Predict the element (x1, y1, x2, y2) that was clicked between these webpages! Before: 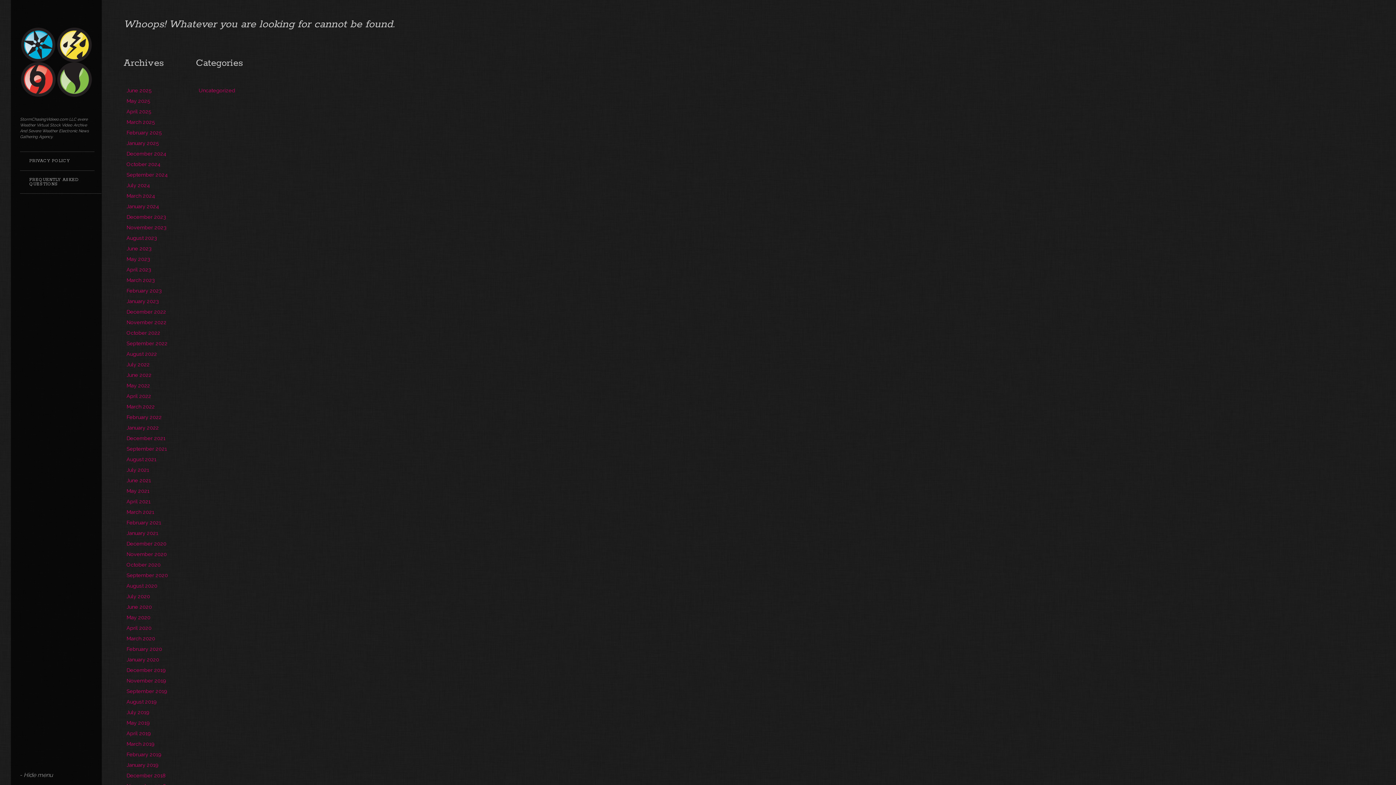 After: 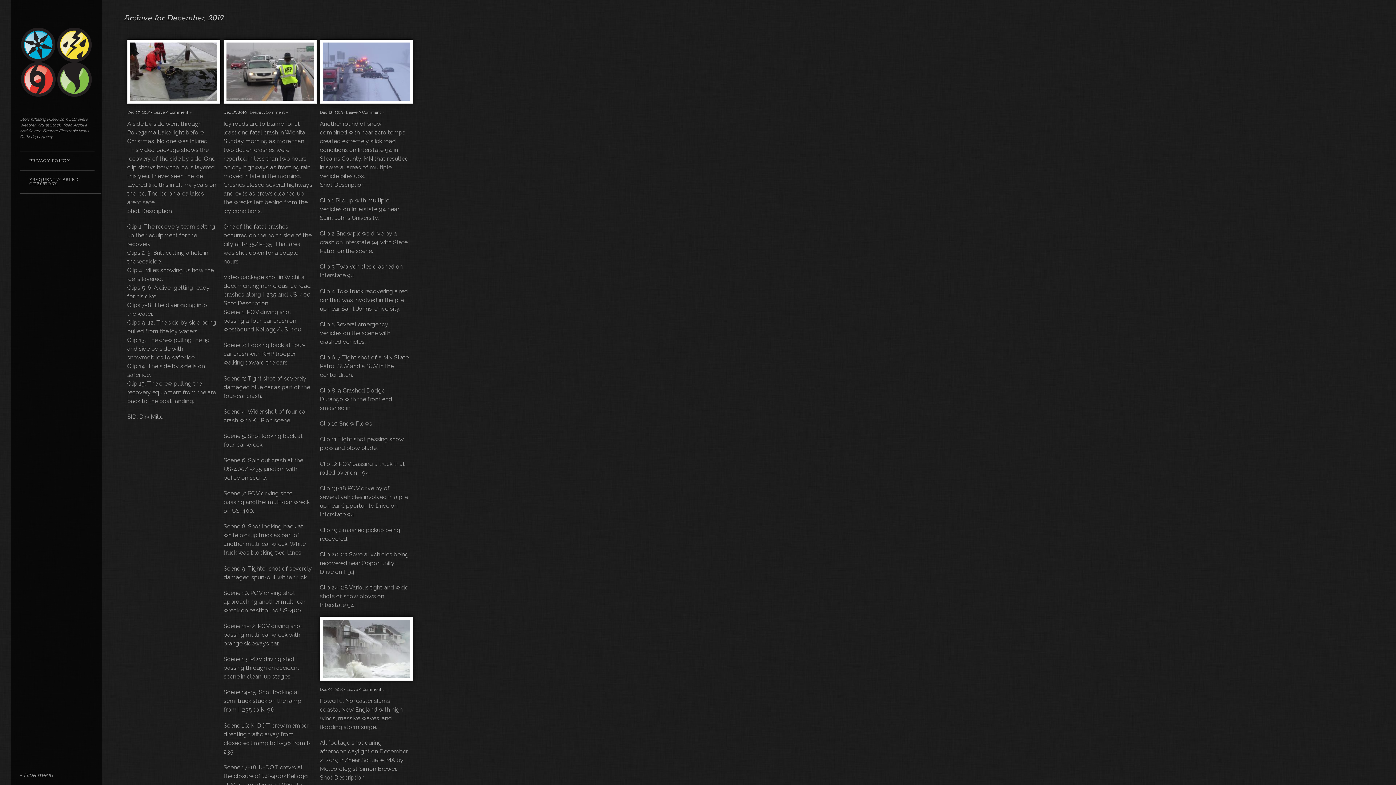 Action: label: December 2019 bbox: (123, 664, 181, 675)